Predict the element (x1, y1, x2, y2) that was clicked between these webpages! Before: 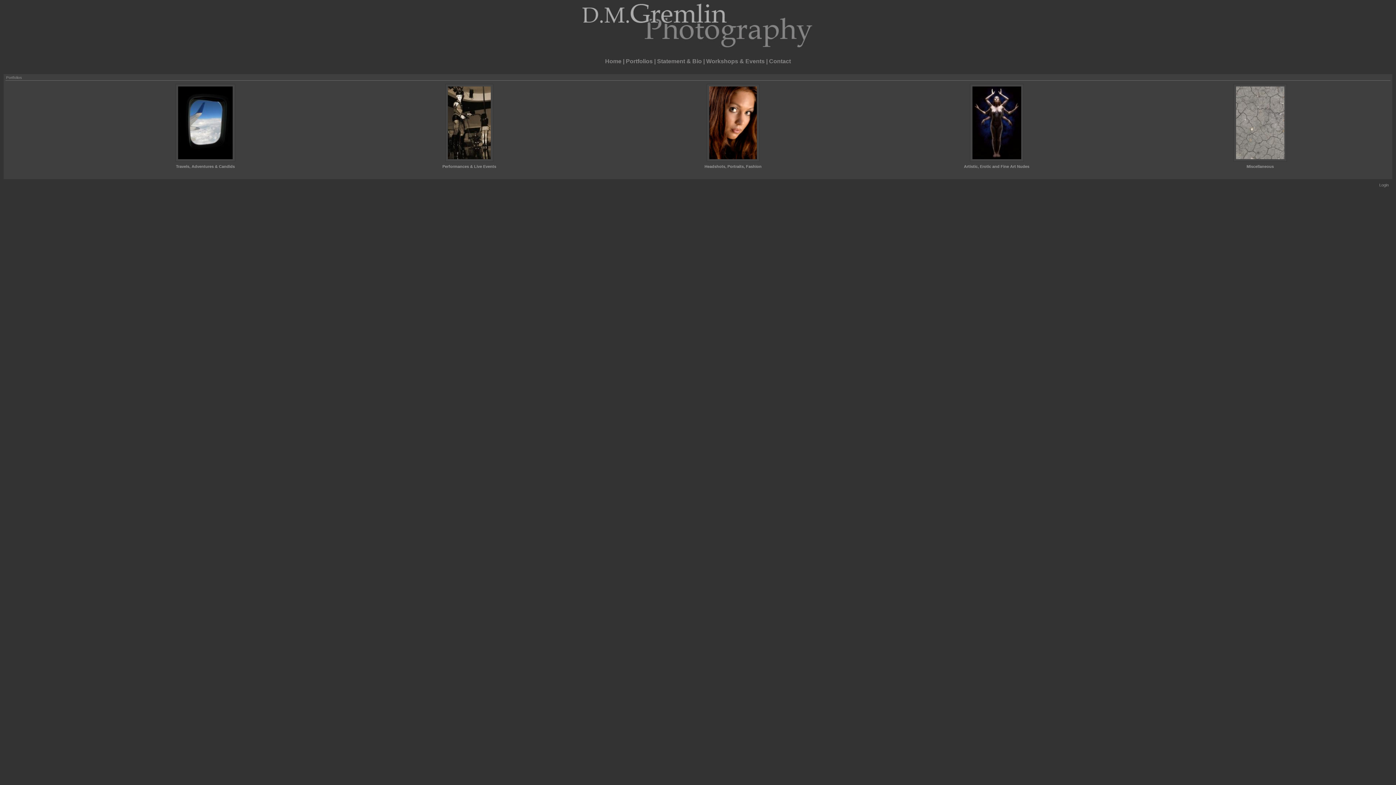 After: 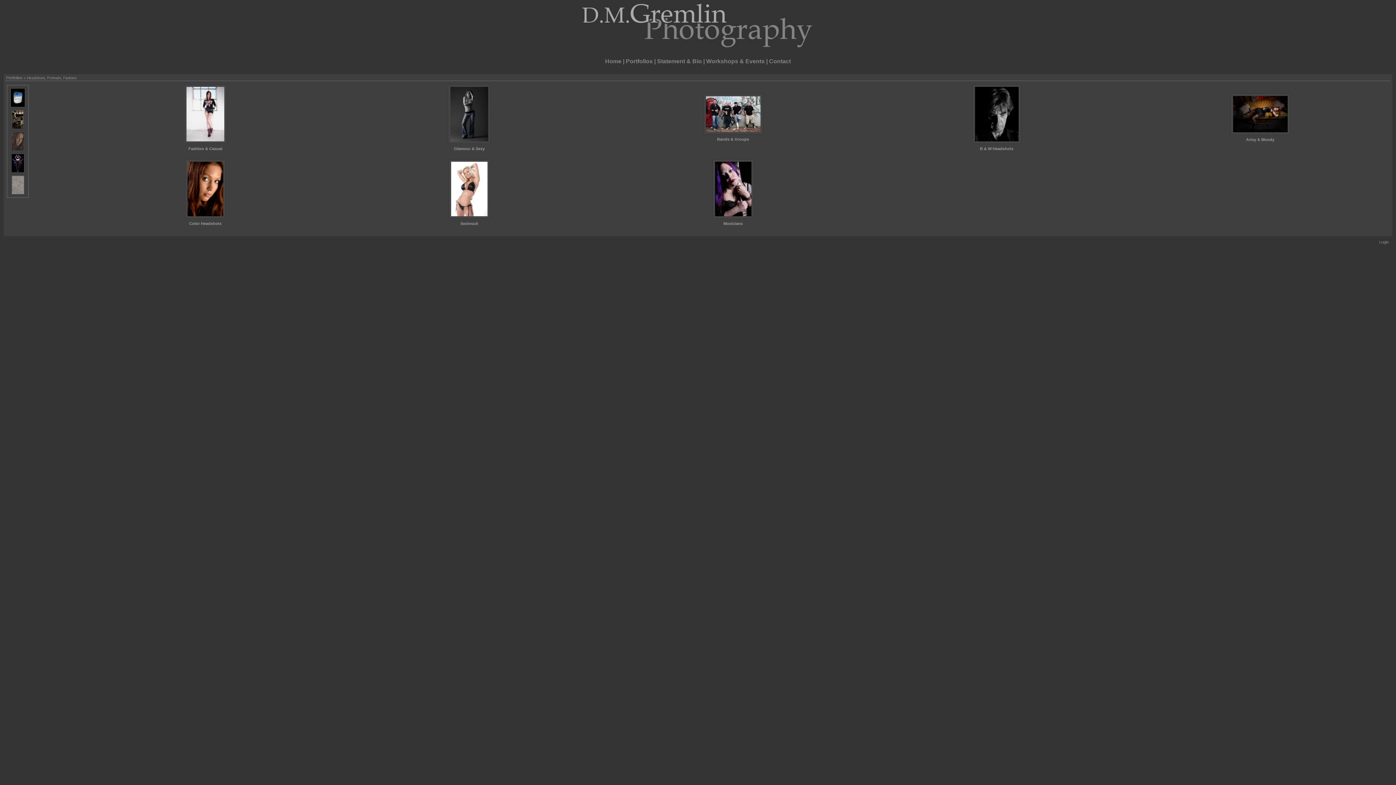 Action: bbox: (706, 158, 759, 162)